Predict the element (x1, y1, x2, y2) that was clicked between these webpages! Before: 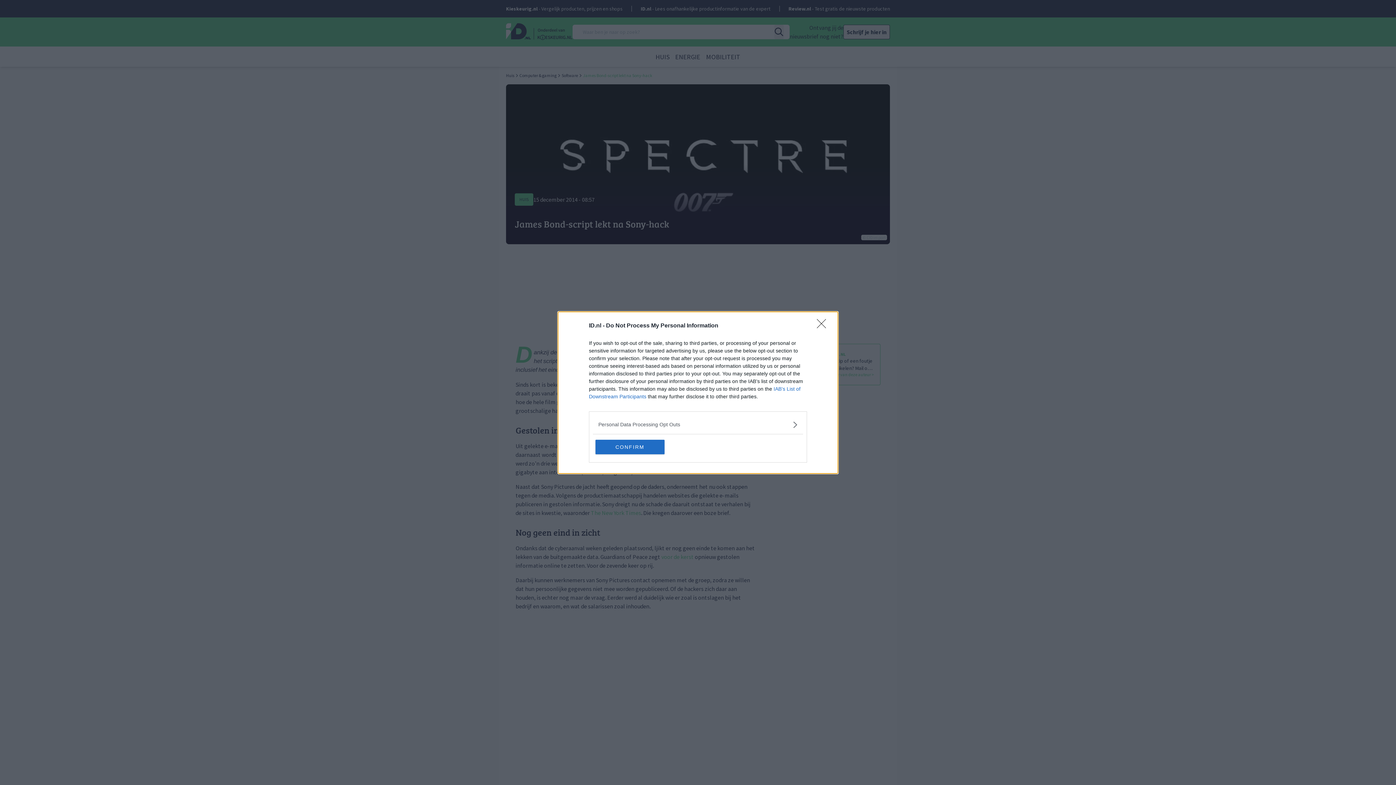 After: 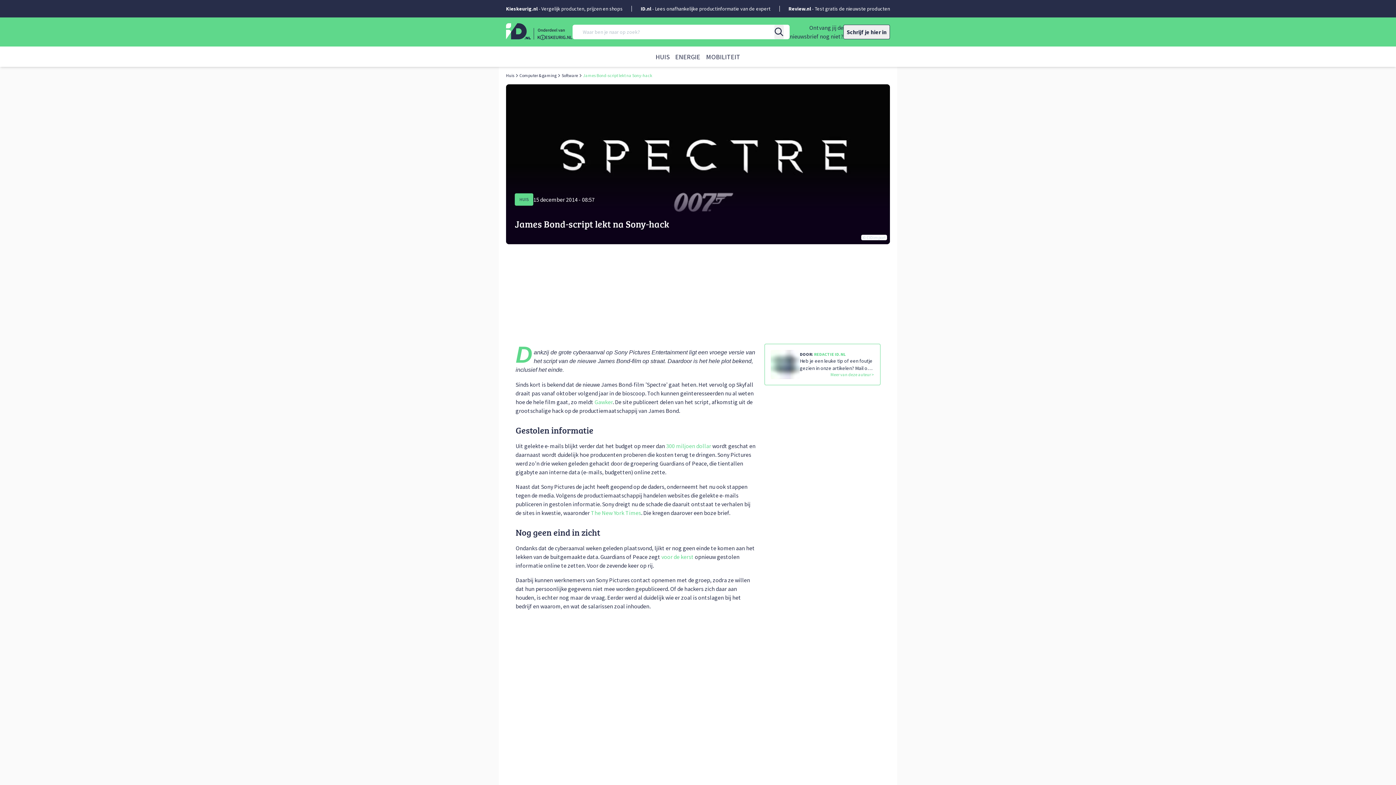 Action: label: Close bbox: (817, 319, 830, 332)